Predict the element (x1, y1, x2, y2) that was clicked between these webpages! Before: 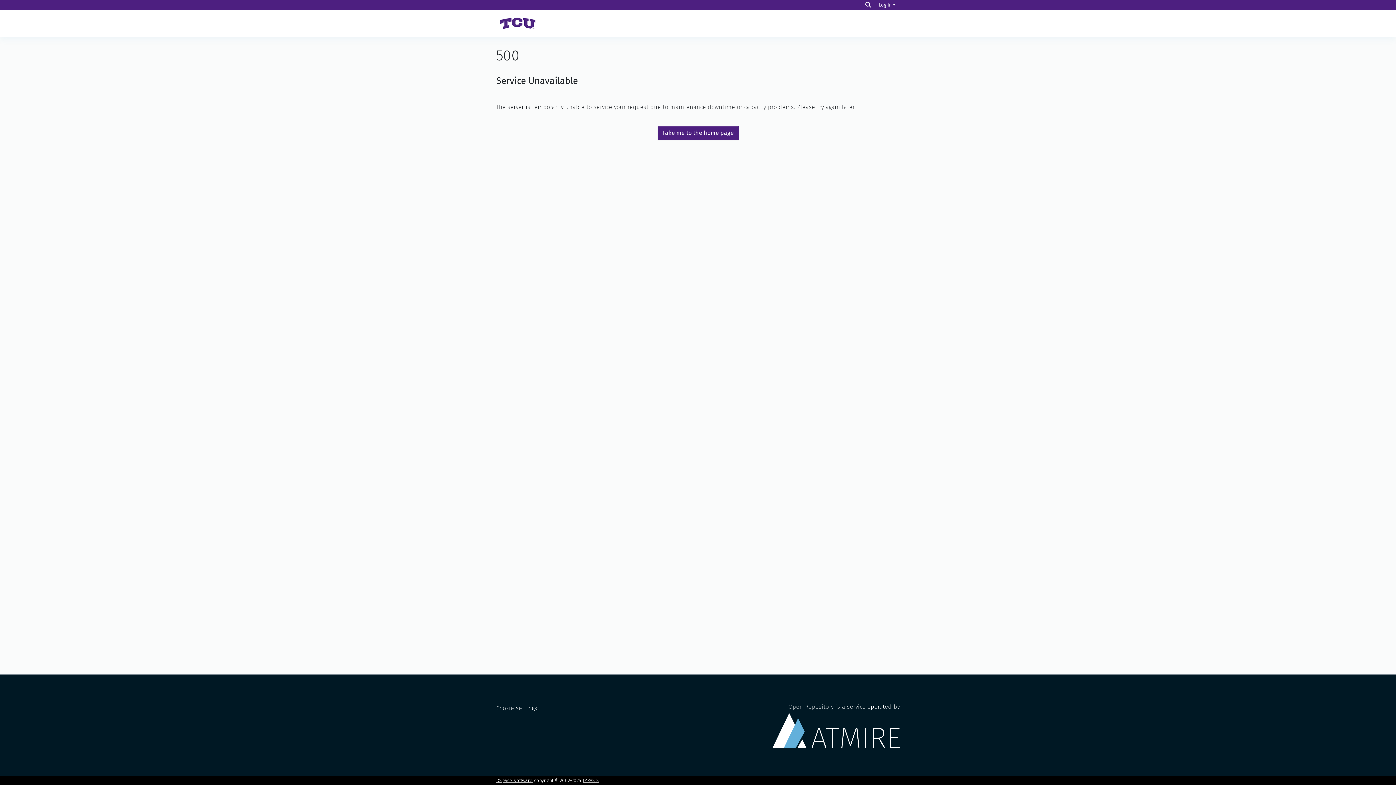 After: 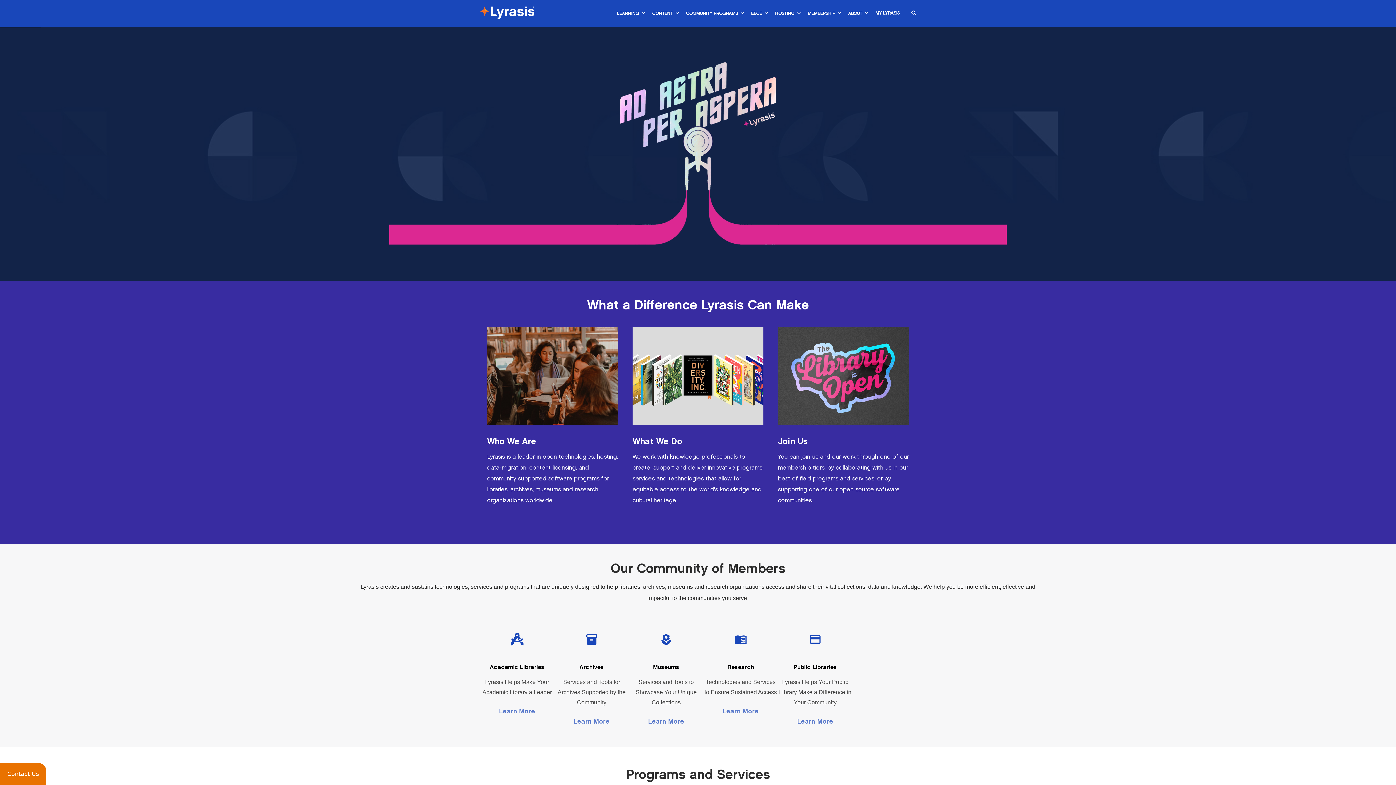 Action: bbox: (582, 778, 599, 783) label: LYRASIS